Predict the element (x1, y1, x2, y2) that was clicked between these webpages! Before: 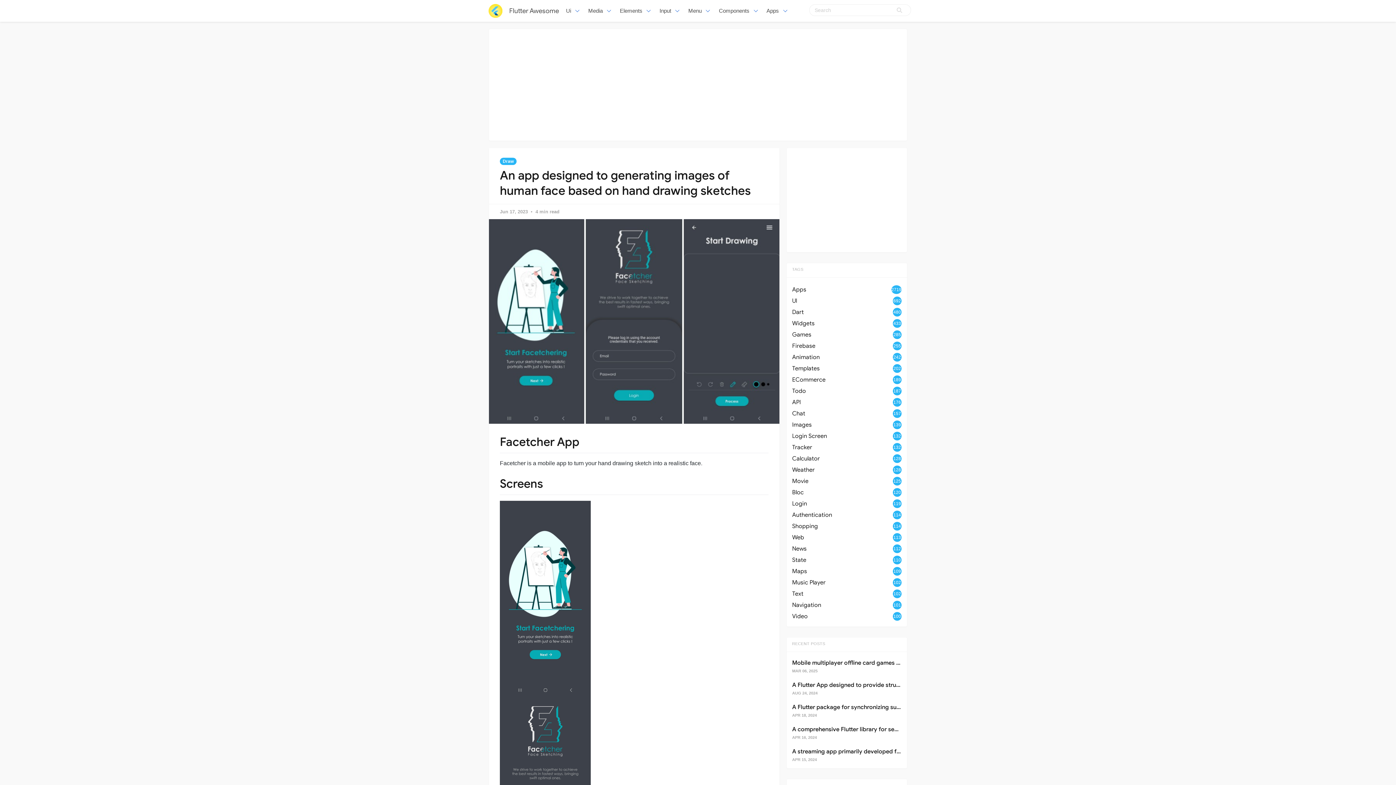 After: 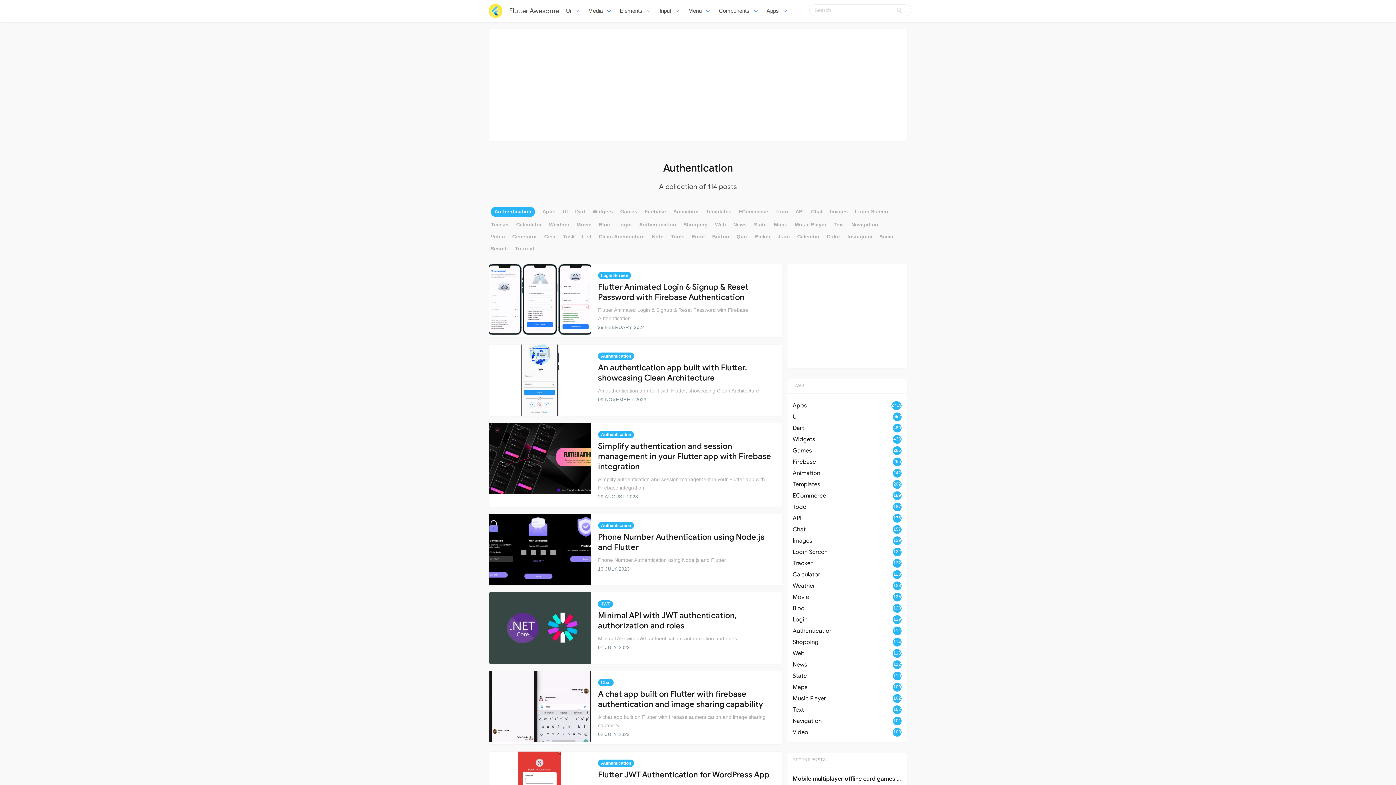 Action: bbox: (792, 510, 901, 520) label: Authentication
114